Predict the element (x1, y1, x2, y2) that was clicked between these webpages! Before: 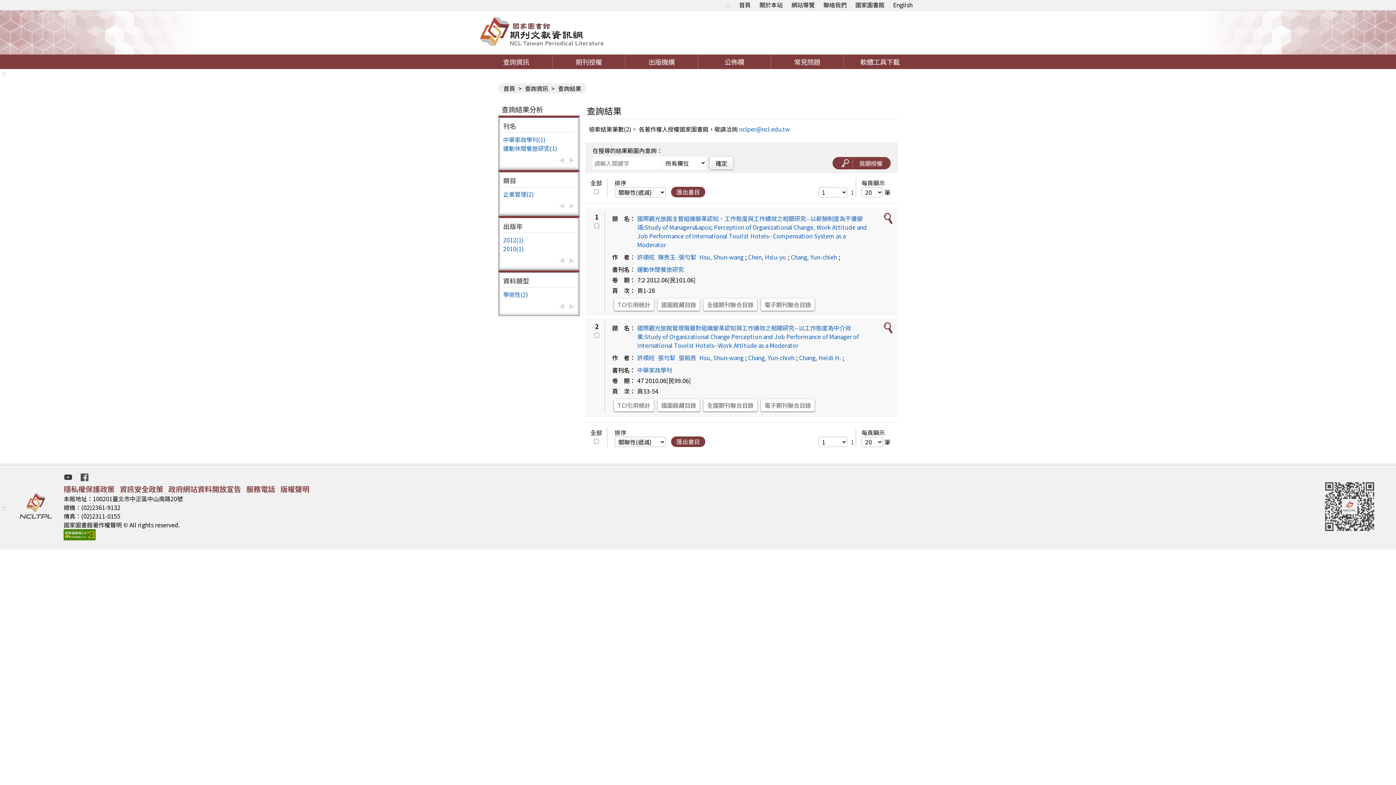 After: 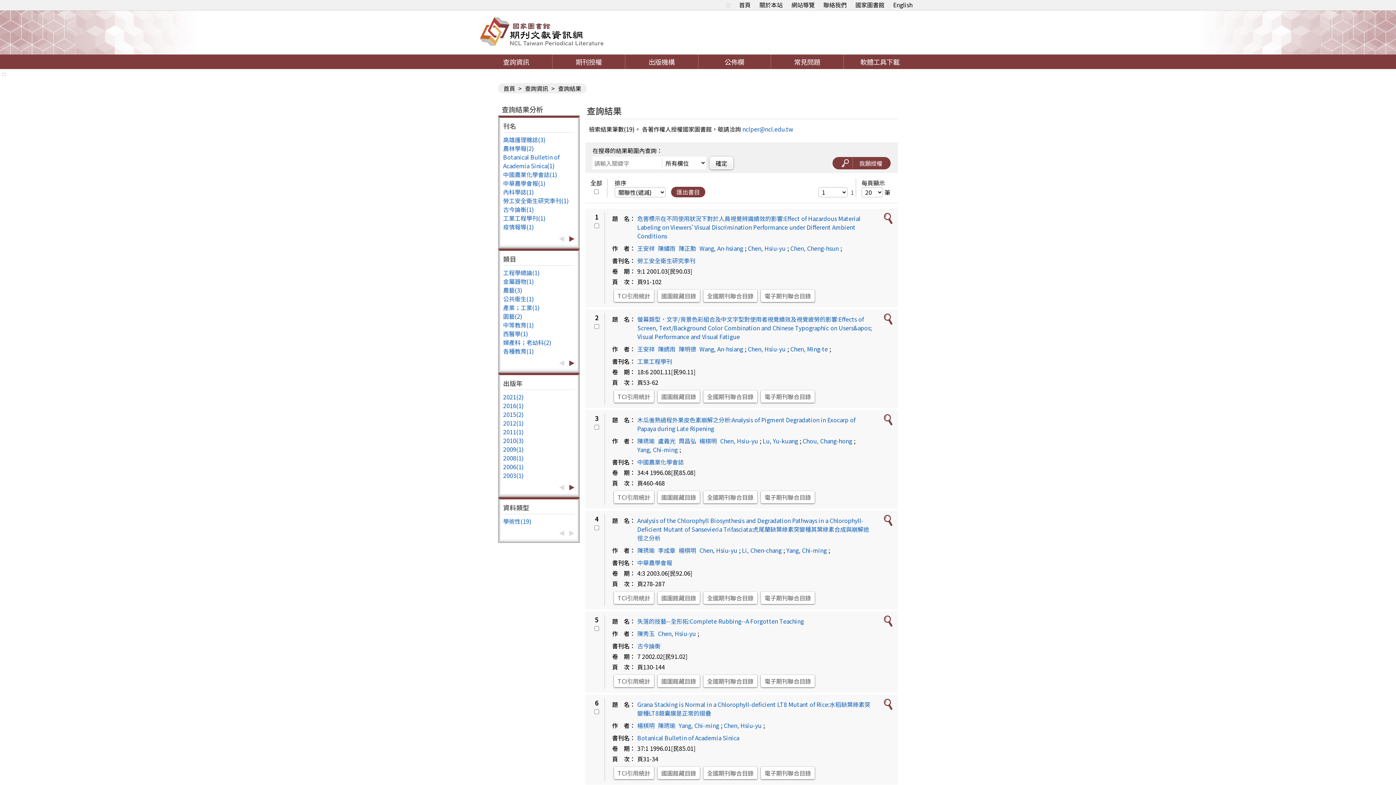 Action: bbox: (748, 252, 786, 261) label: Chen, Hsiu-yu